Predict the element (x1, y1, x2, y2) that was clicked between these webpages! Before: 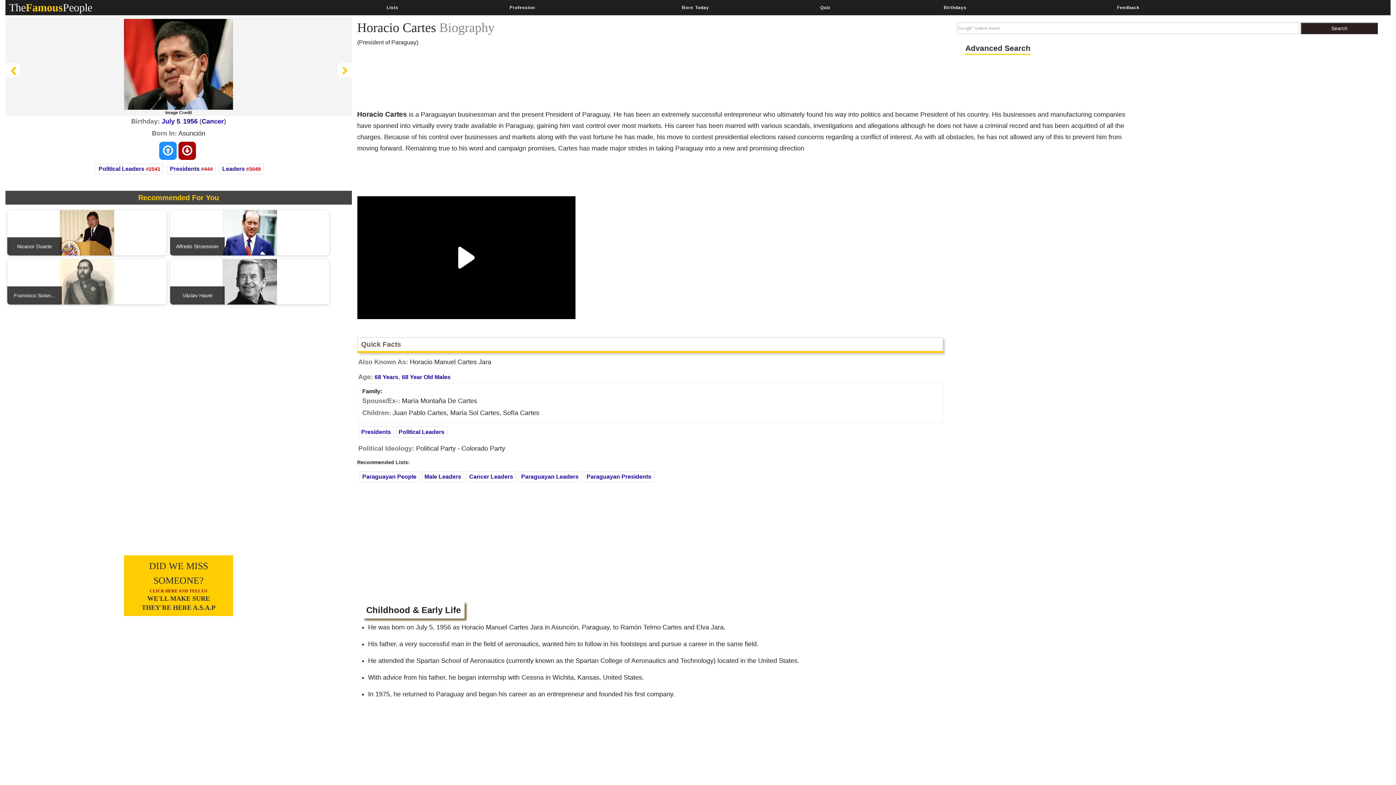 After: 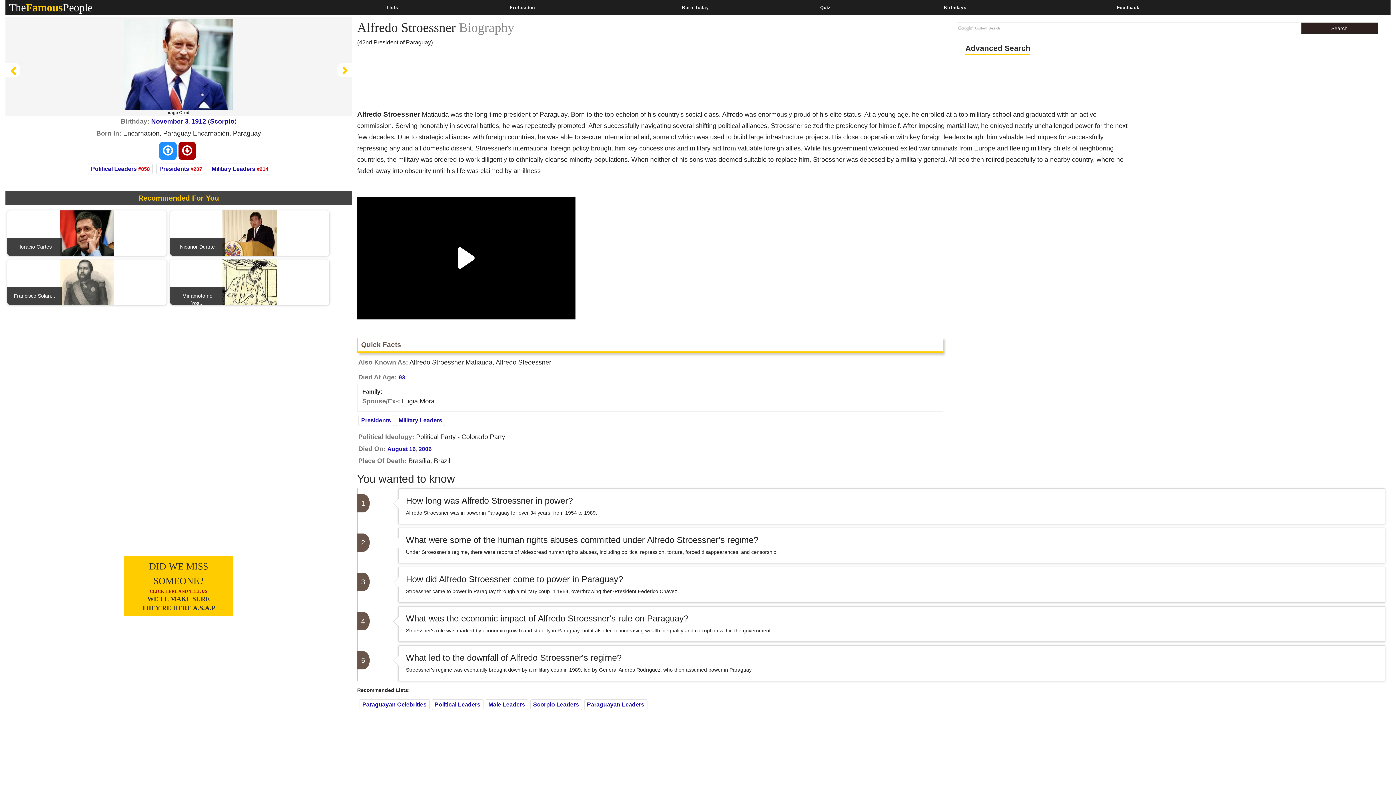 Action: label: Alfredo Stroessner bbox: (222, 229, 277, 235)